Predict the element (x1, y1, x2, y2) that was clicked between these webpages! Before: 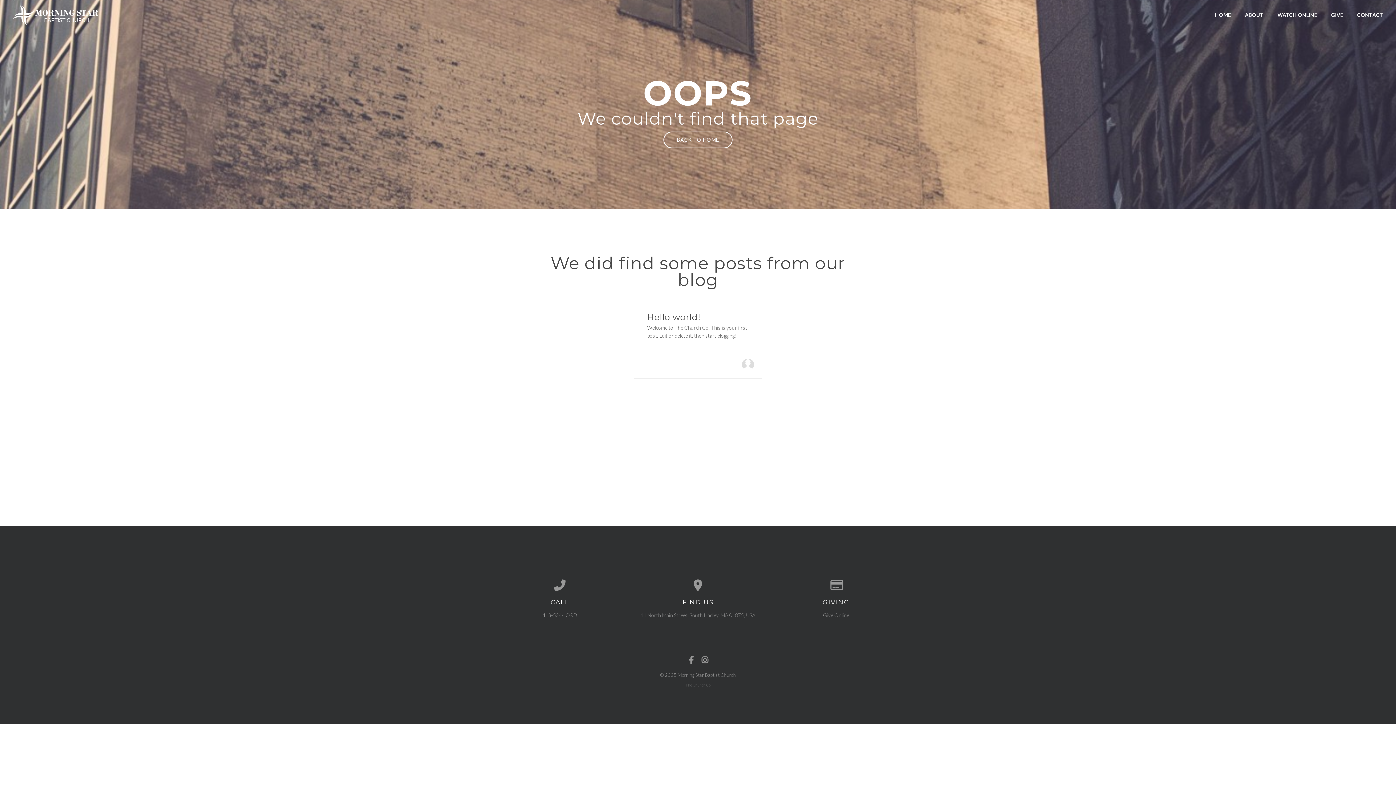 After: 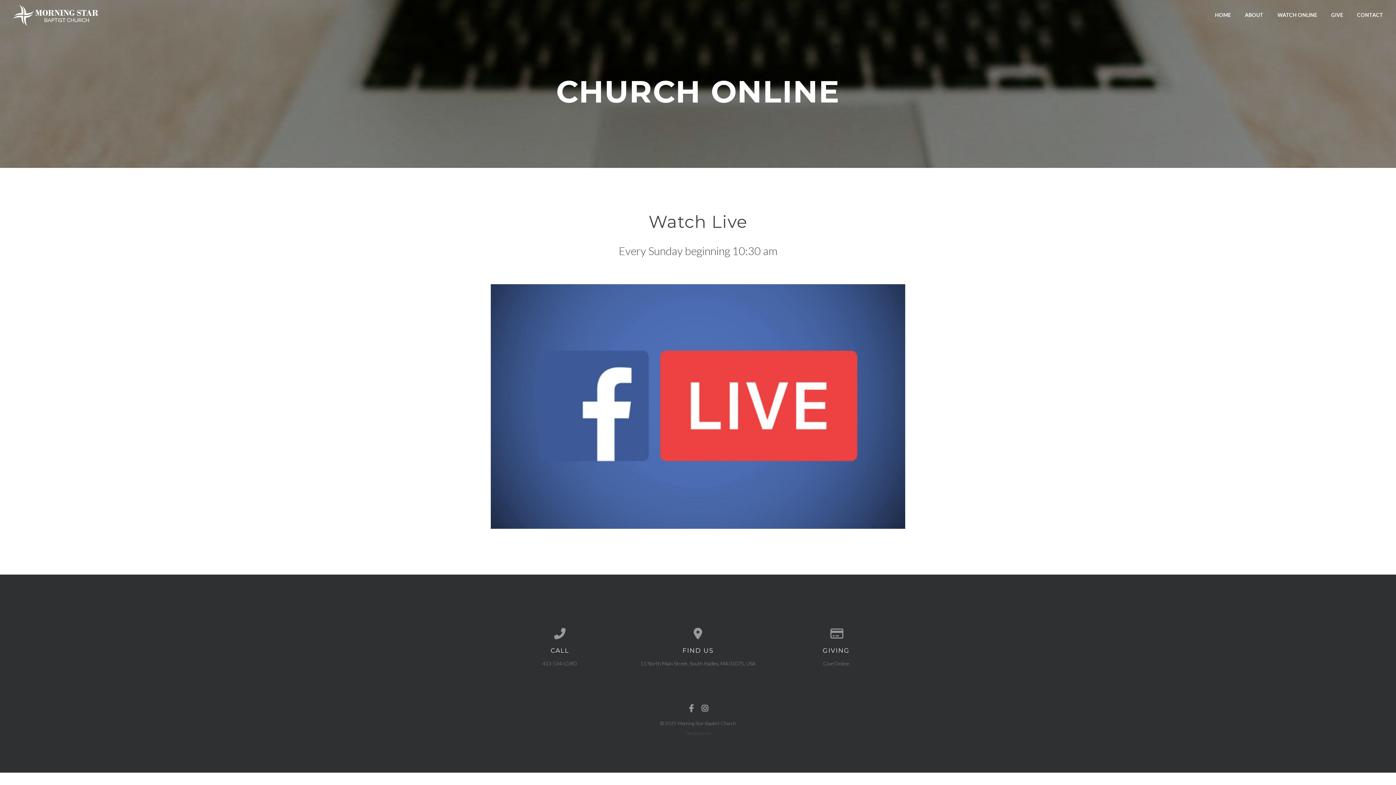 Action: label: WATCH ONLINE bbox: (1275, 8, 1320, 21)